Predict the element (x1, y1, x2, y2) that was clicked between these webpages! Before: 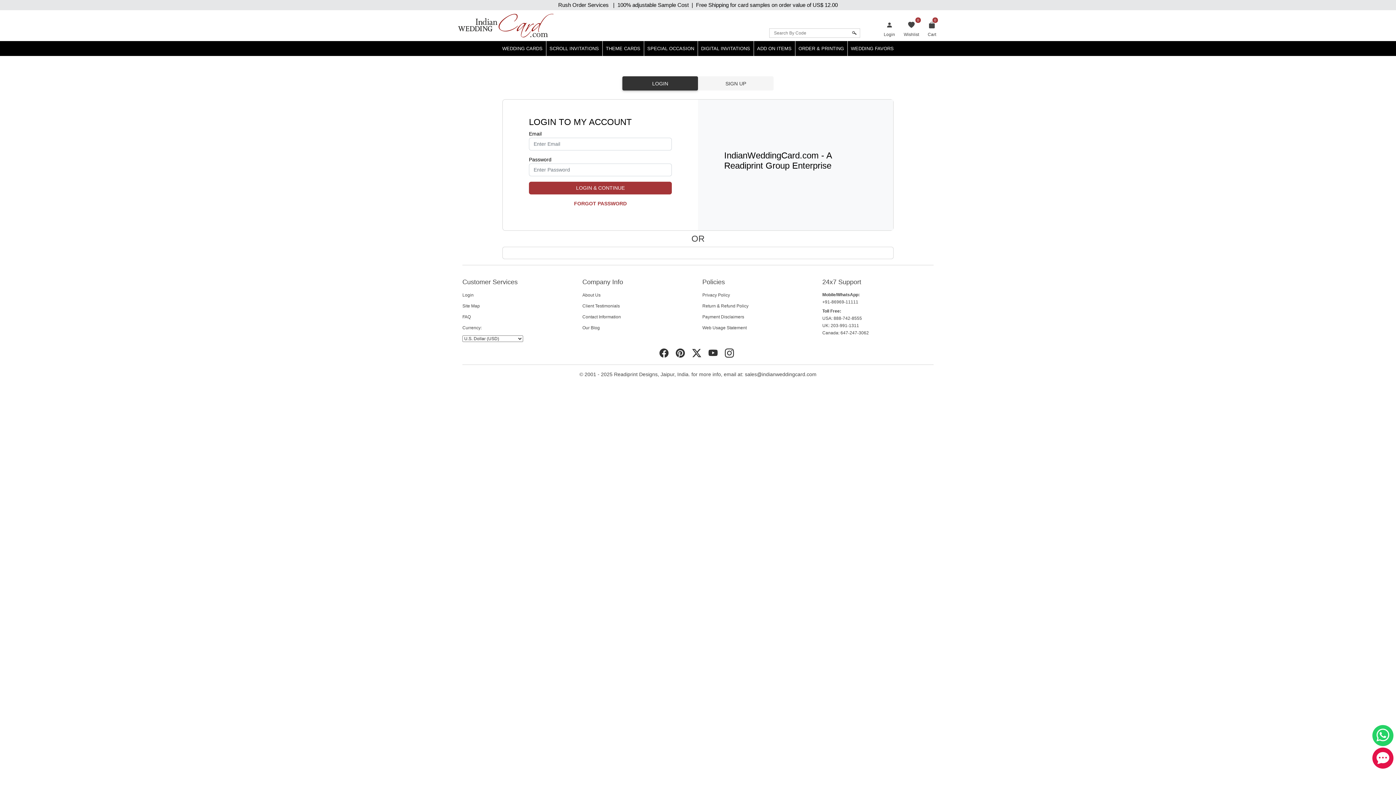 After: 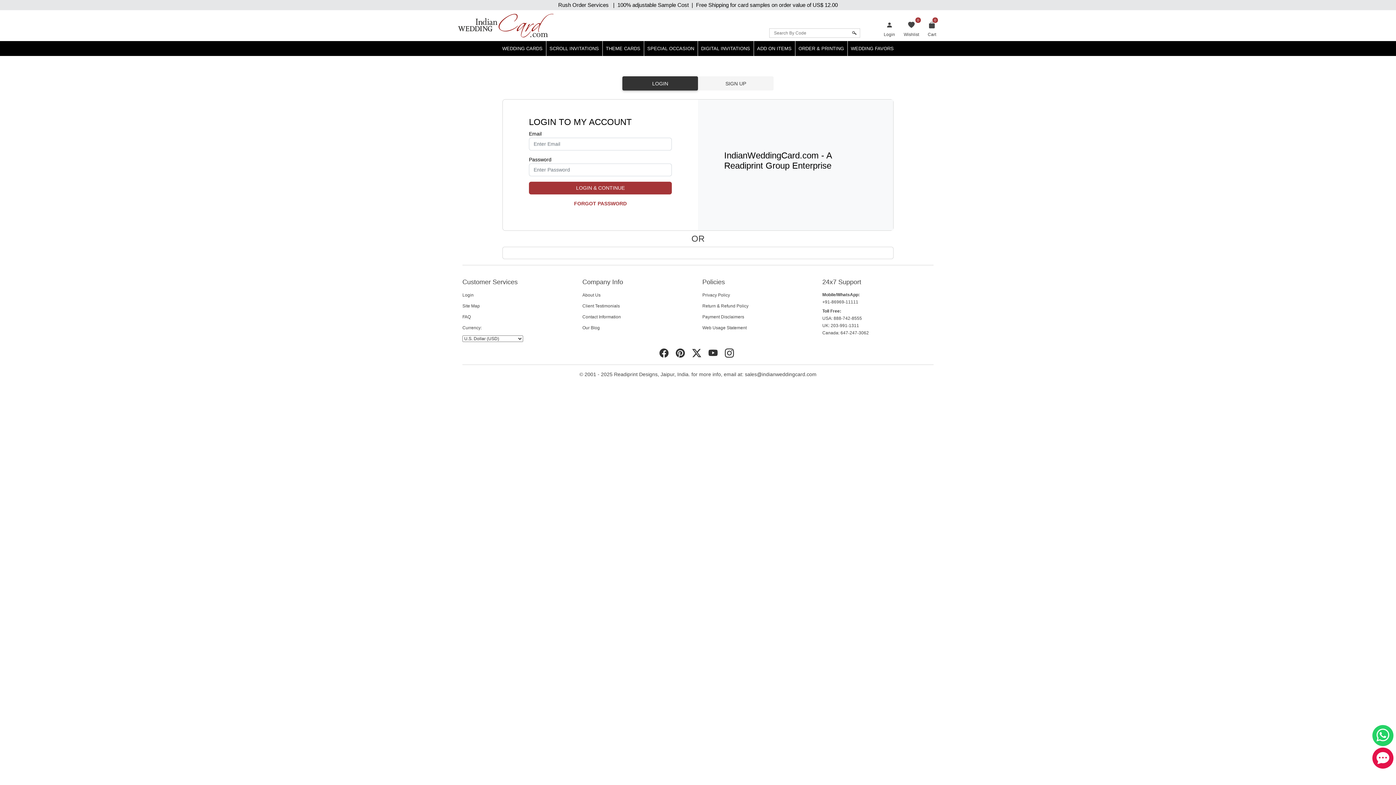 Action: bbox: (882, 21, 897, 39) label: Login